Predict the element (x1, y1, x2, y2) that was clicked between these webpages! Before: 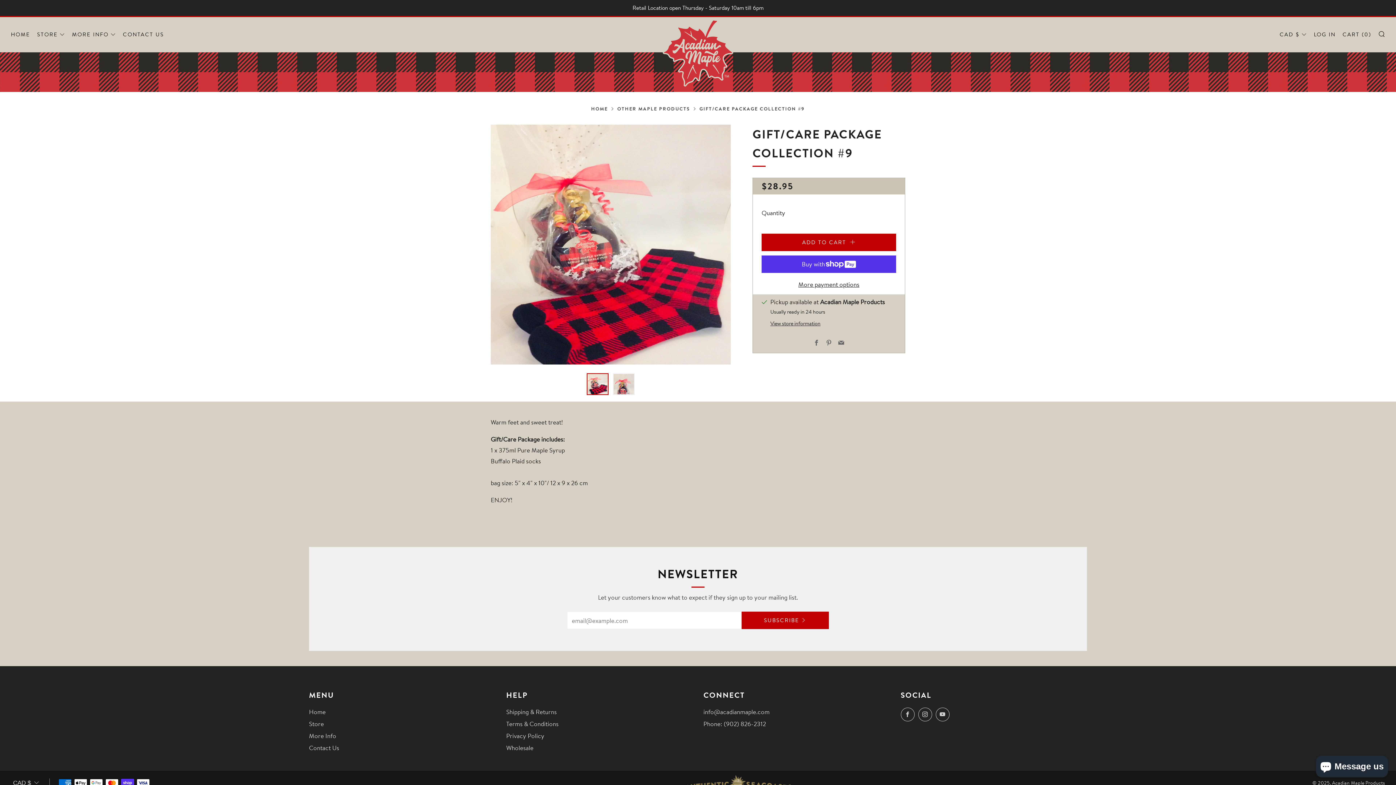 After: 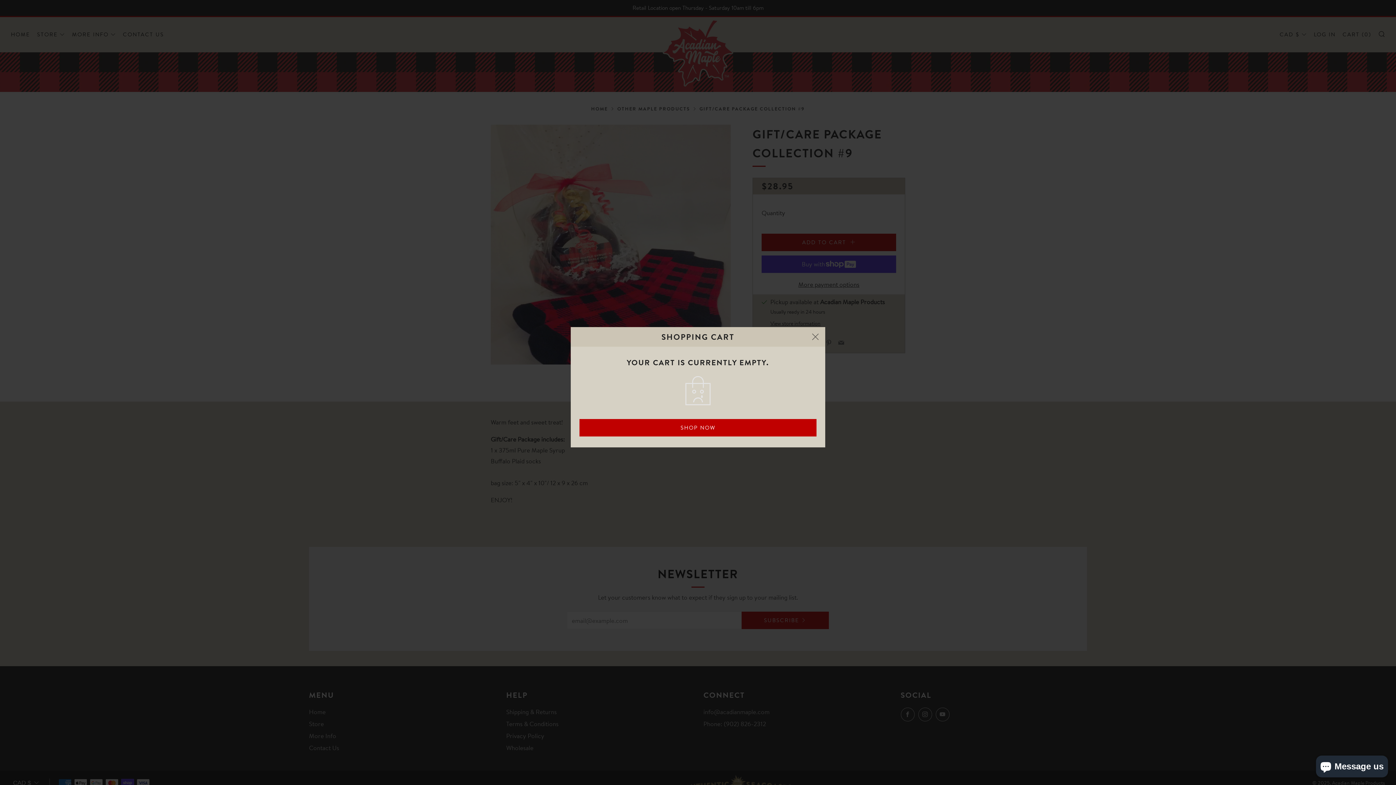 Action: label: CART (0) bbox: (1342, 28, 1371, 40)